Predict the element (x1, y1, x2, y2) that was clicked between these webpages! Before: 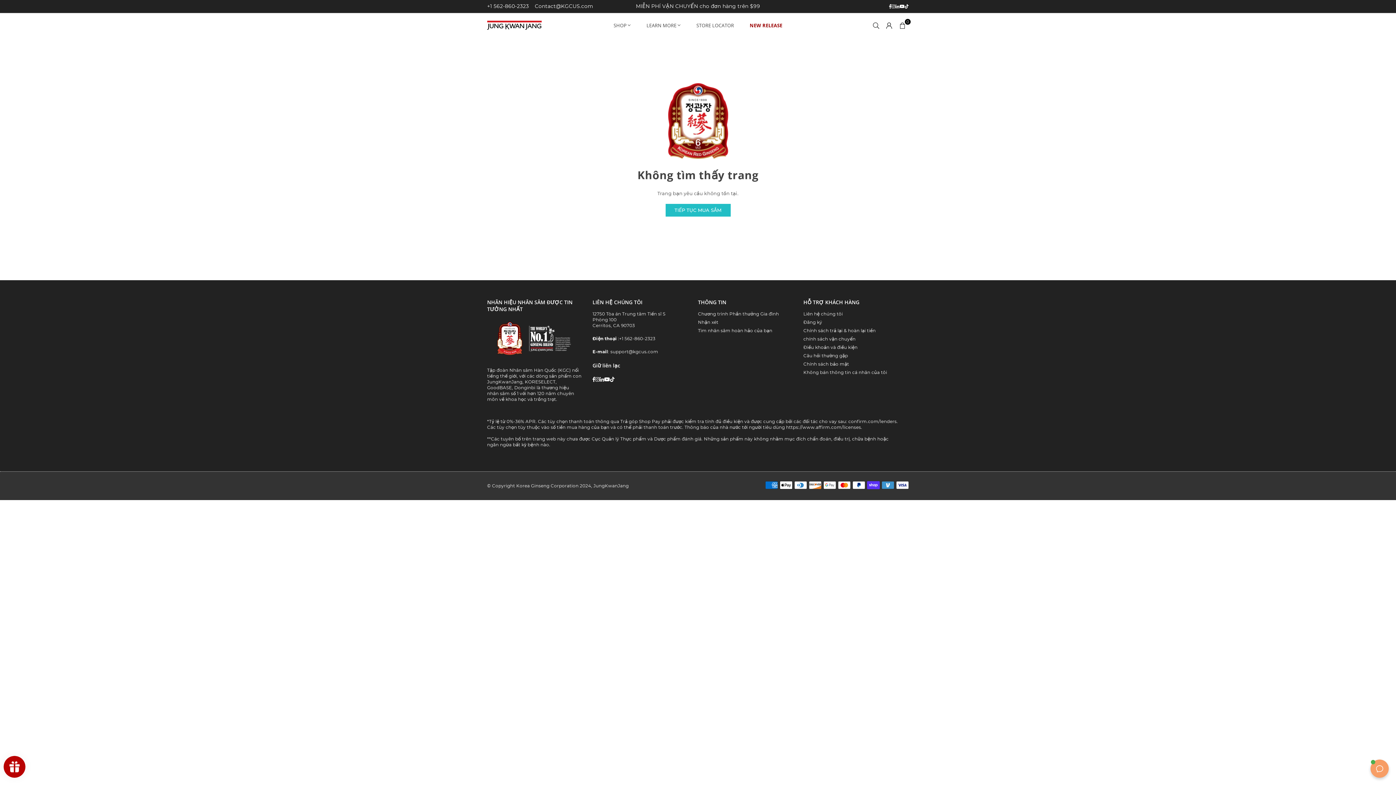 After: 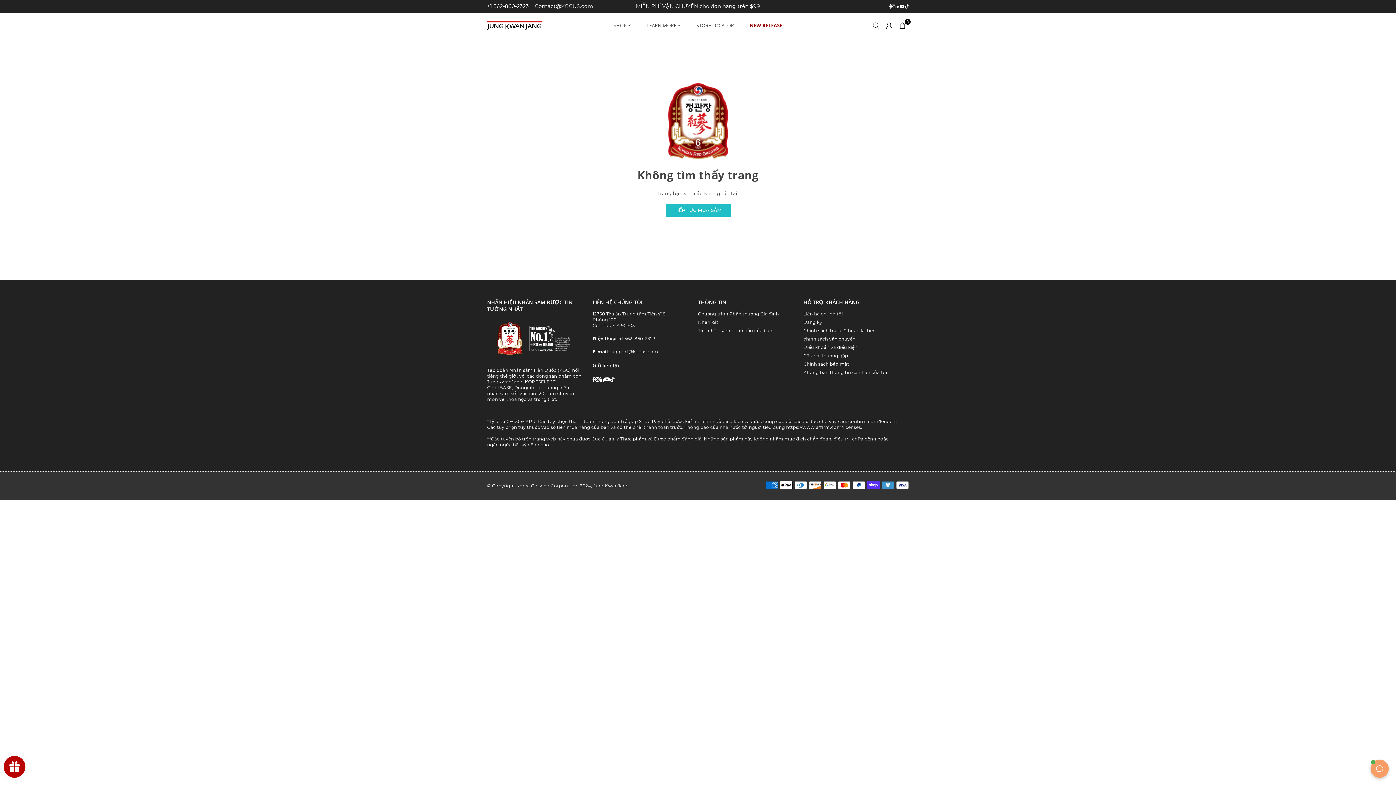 Action: bbox: (487, 2, 529, 9) label: +1 562-860-2323